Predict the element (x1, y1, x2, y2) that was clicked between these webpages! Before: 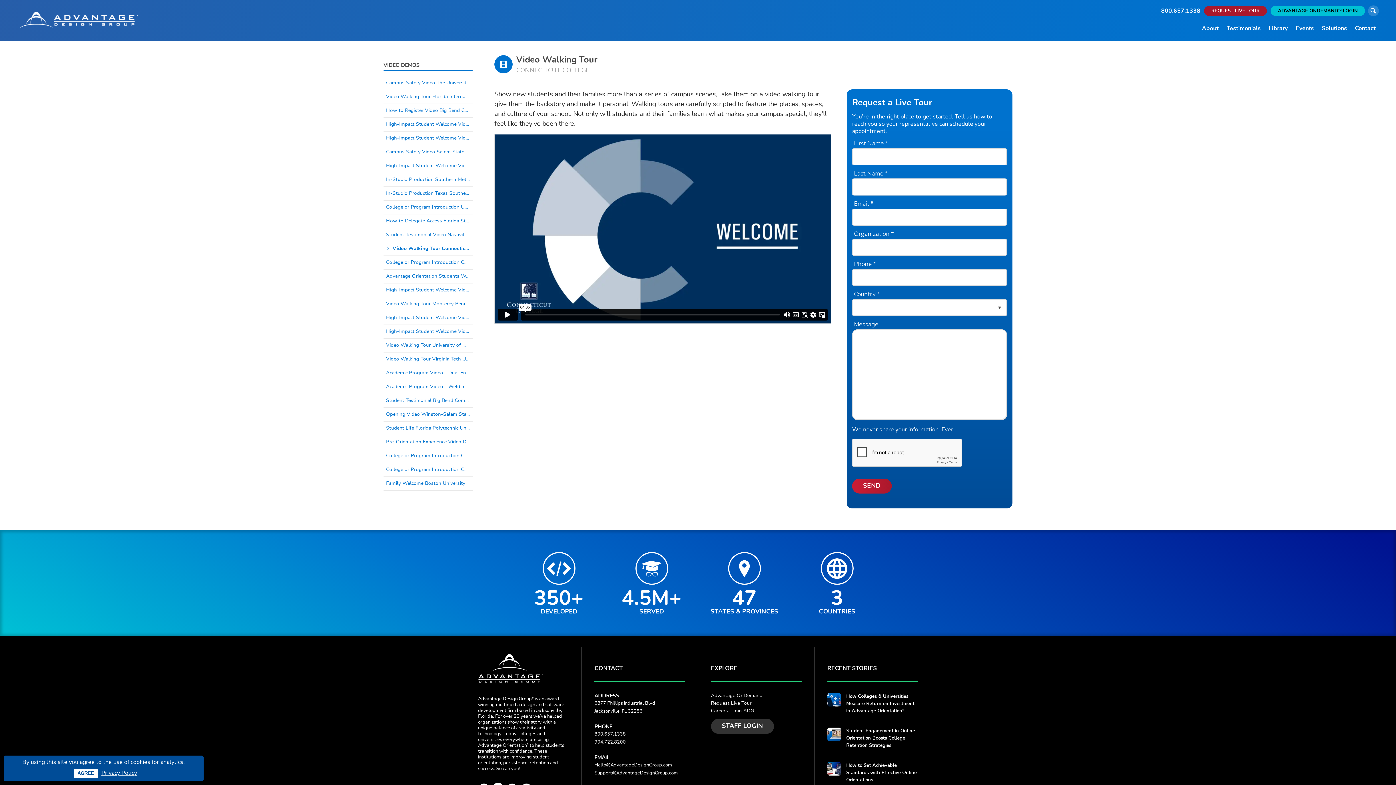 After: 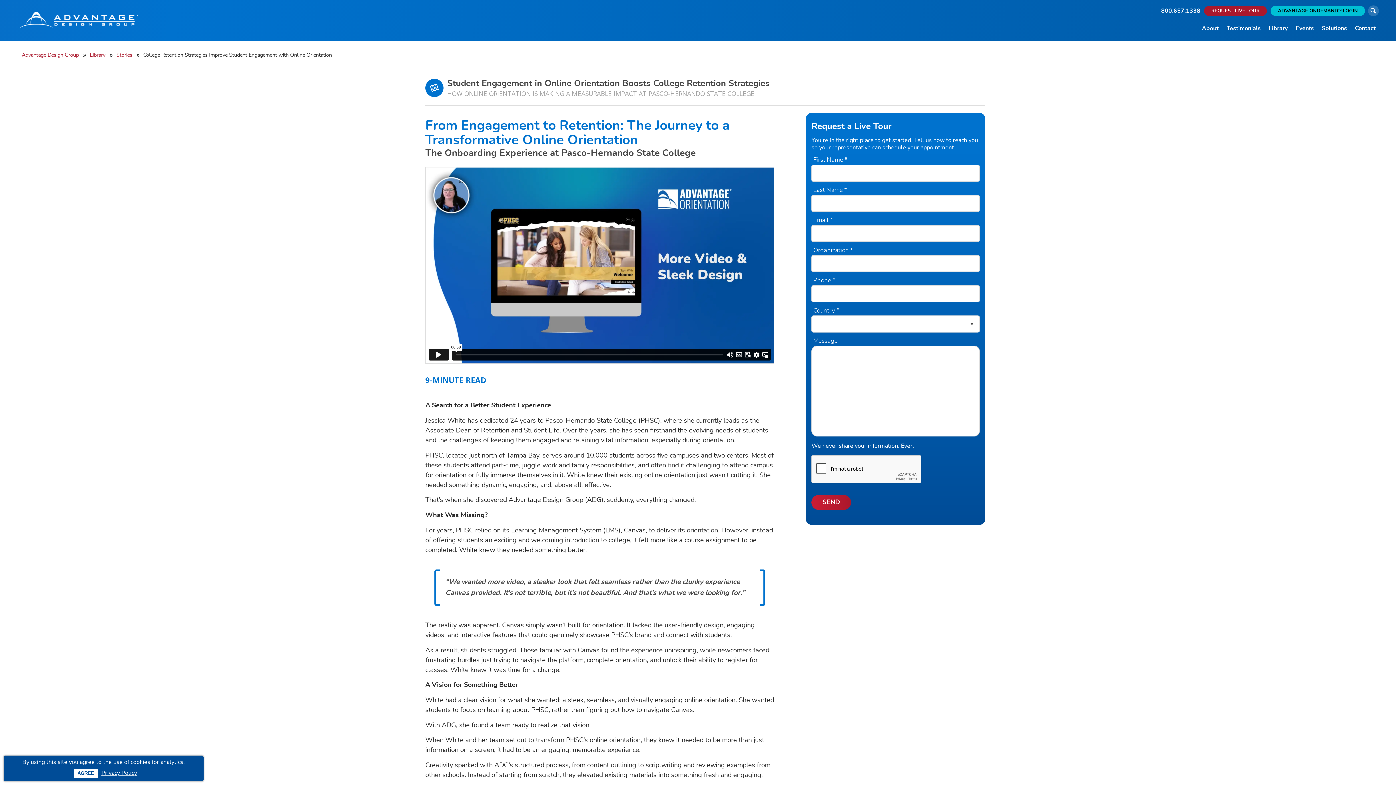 Action: bbox: (846, 727, 918, 749) label: Student Engagement in Online Orientation Boosts College Retention Strategies